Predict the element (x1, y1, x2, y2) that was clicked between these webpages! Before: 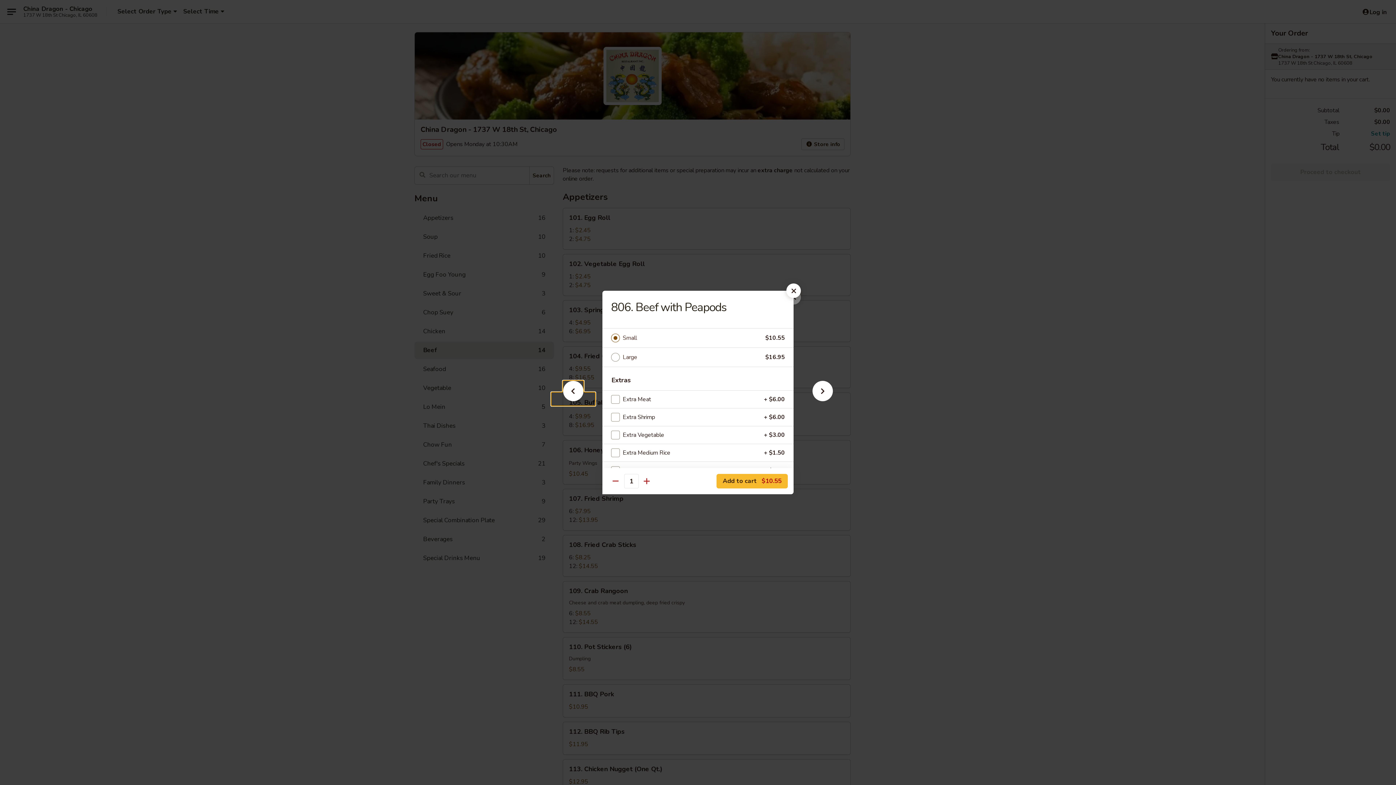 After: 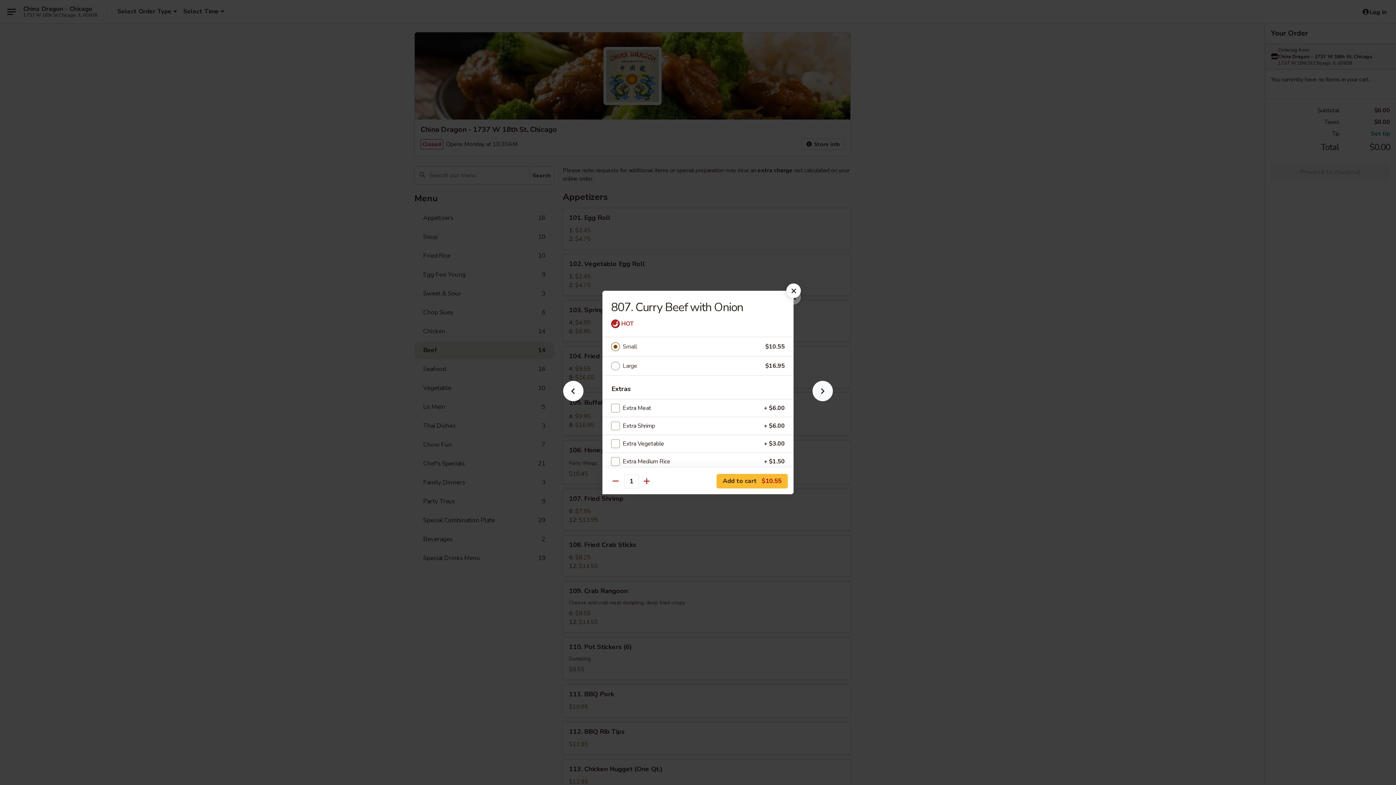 Action: bbox: (801, 392, 844, 405)